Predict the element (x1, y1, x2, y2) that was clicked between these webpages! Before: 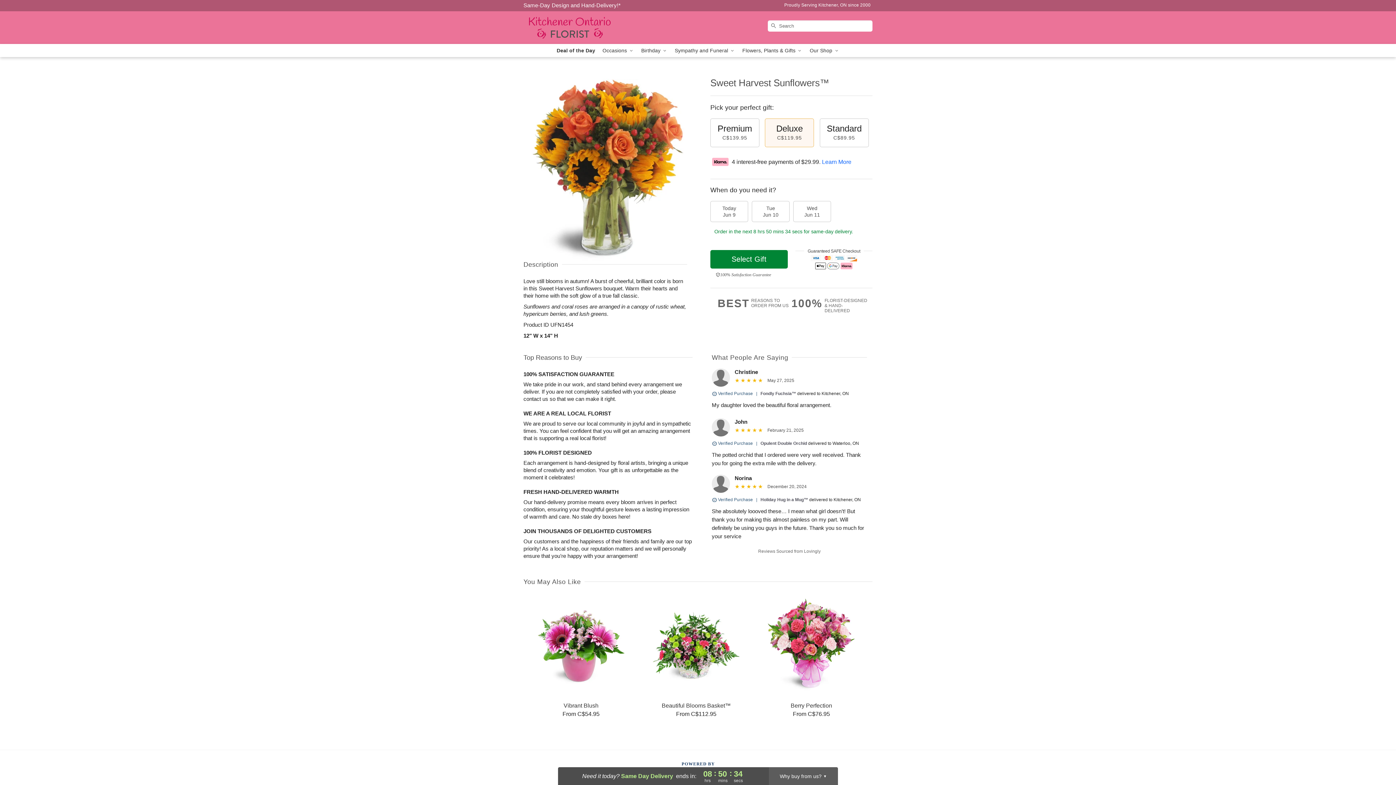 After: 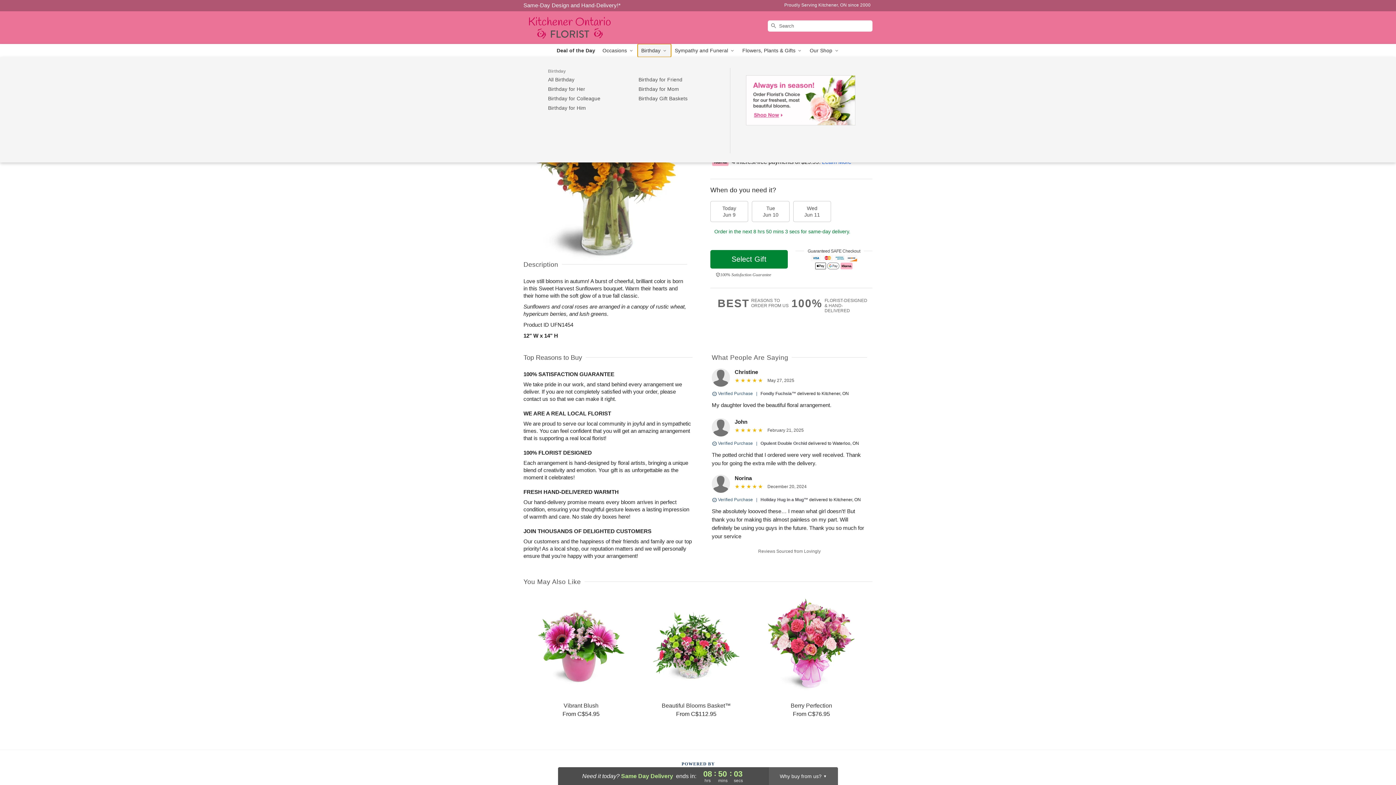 Action: label: Birthday  bbox: (637, 44, 671, 57)